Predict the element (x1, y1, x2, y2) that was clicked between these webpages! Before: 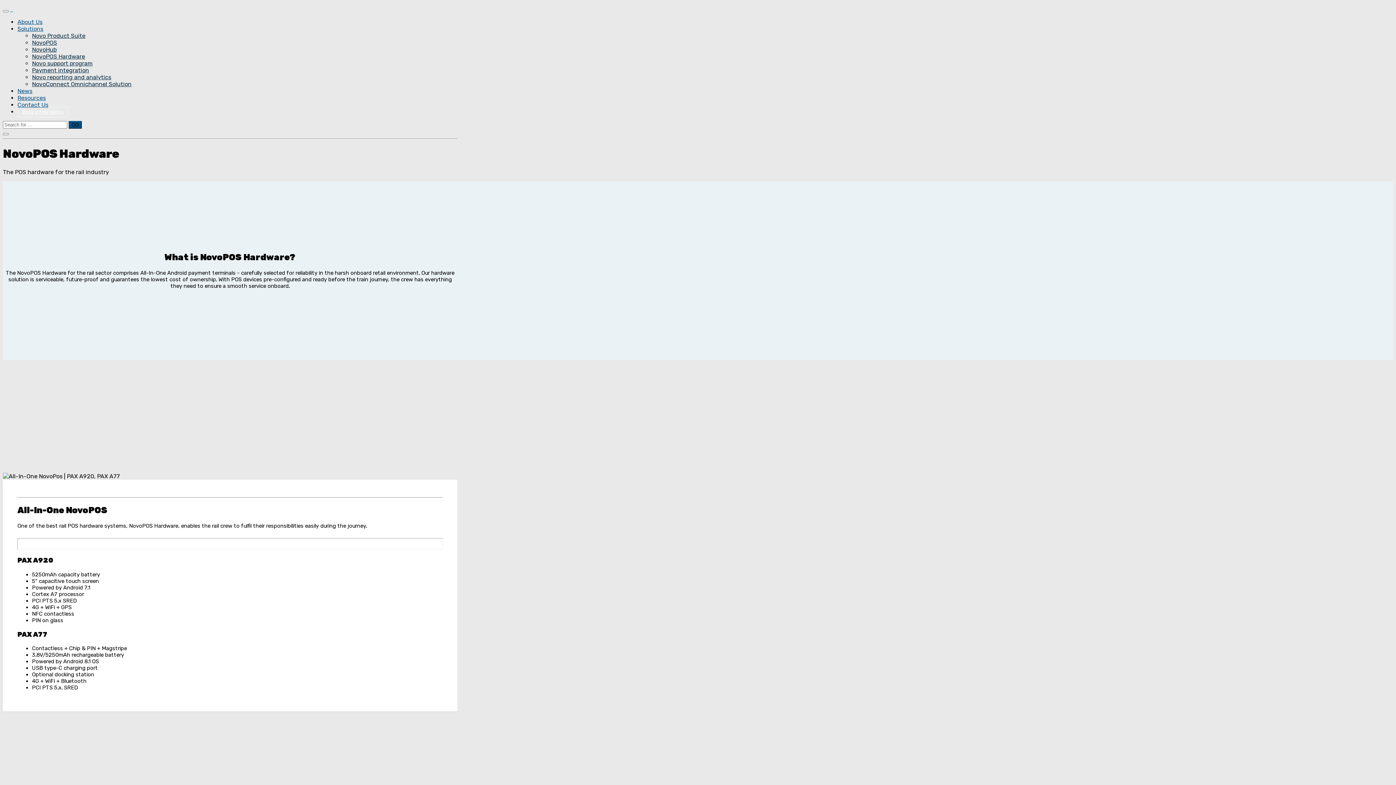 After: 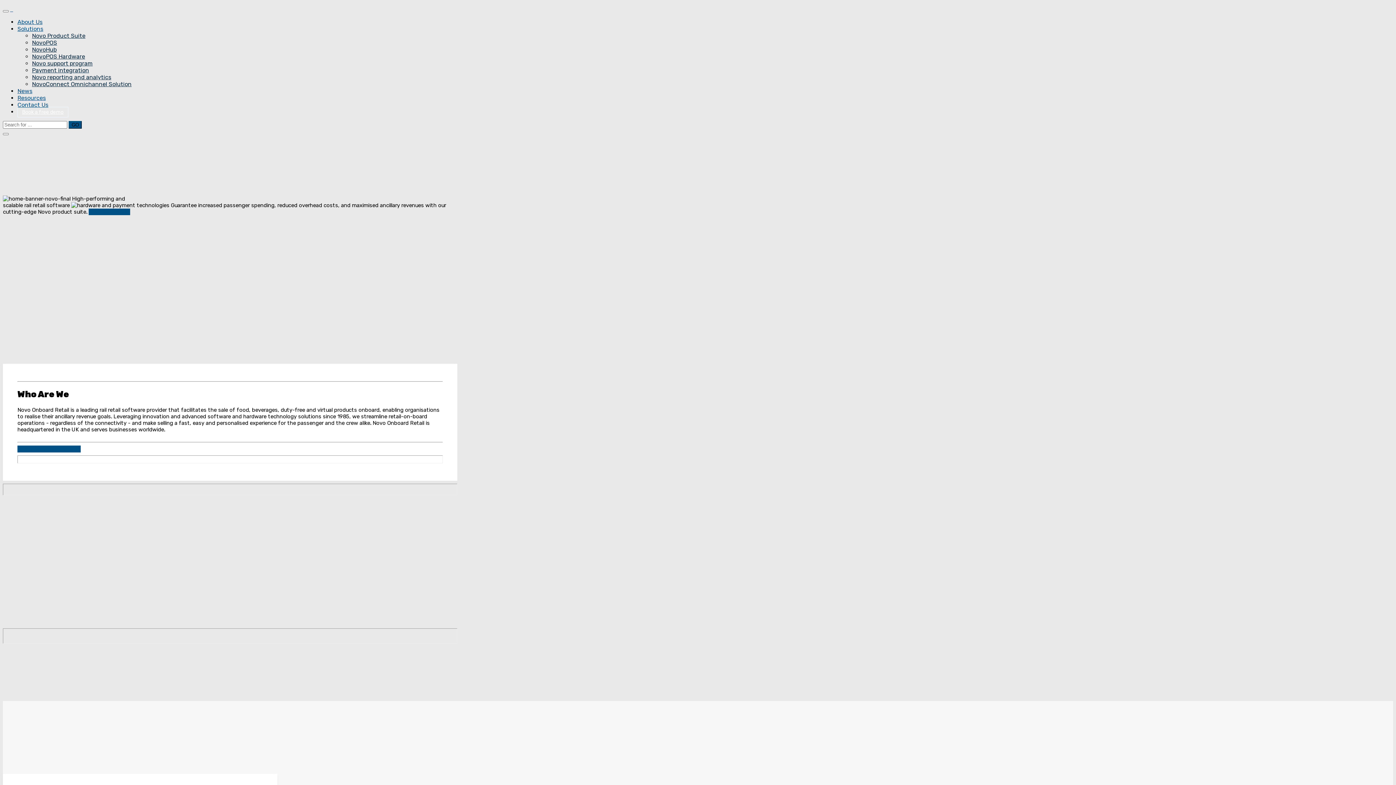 Action: bbox: (2, 133, 8, 135)